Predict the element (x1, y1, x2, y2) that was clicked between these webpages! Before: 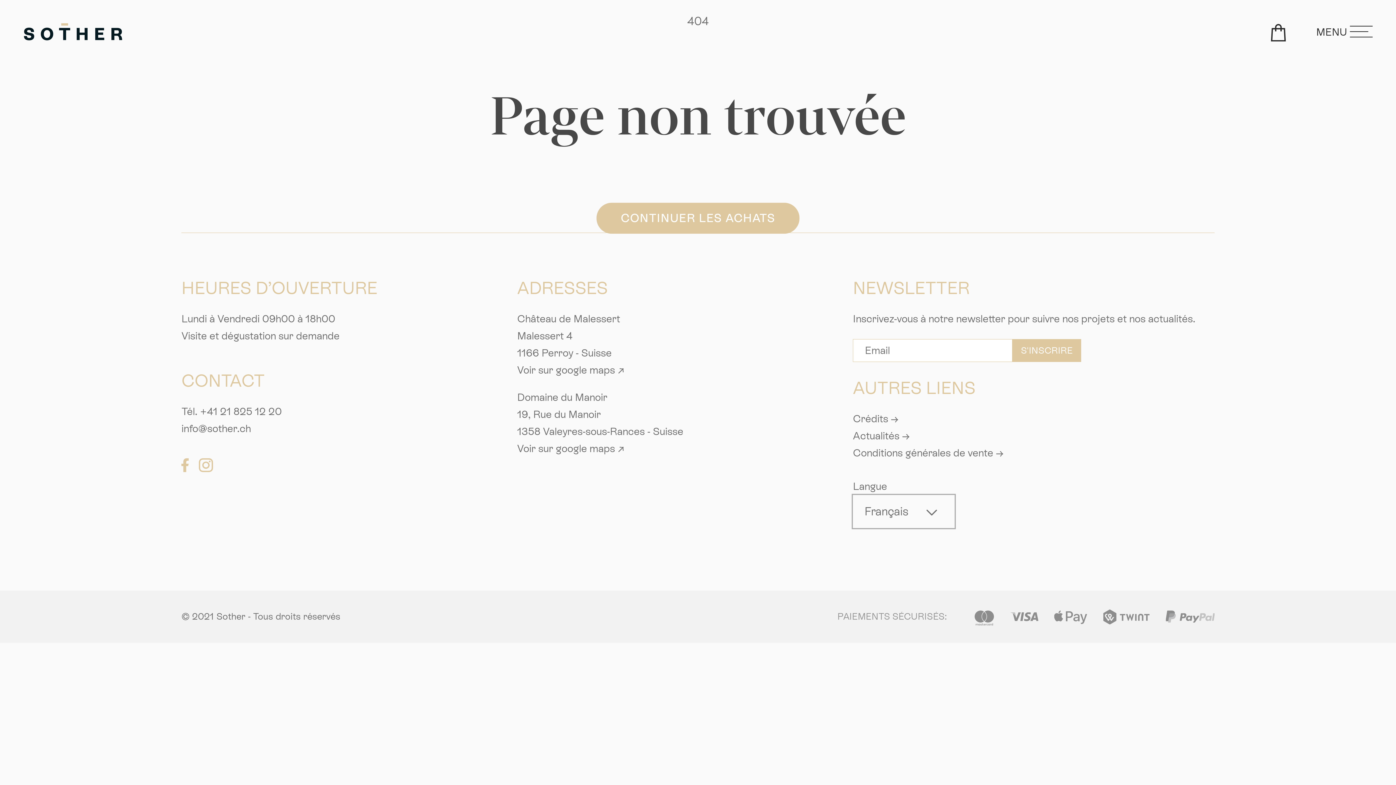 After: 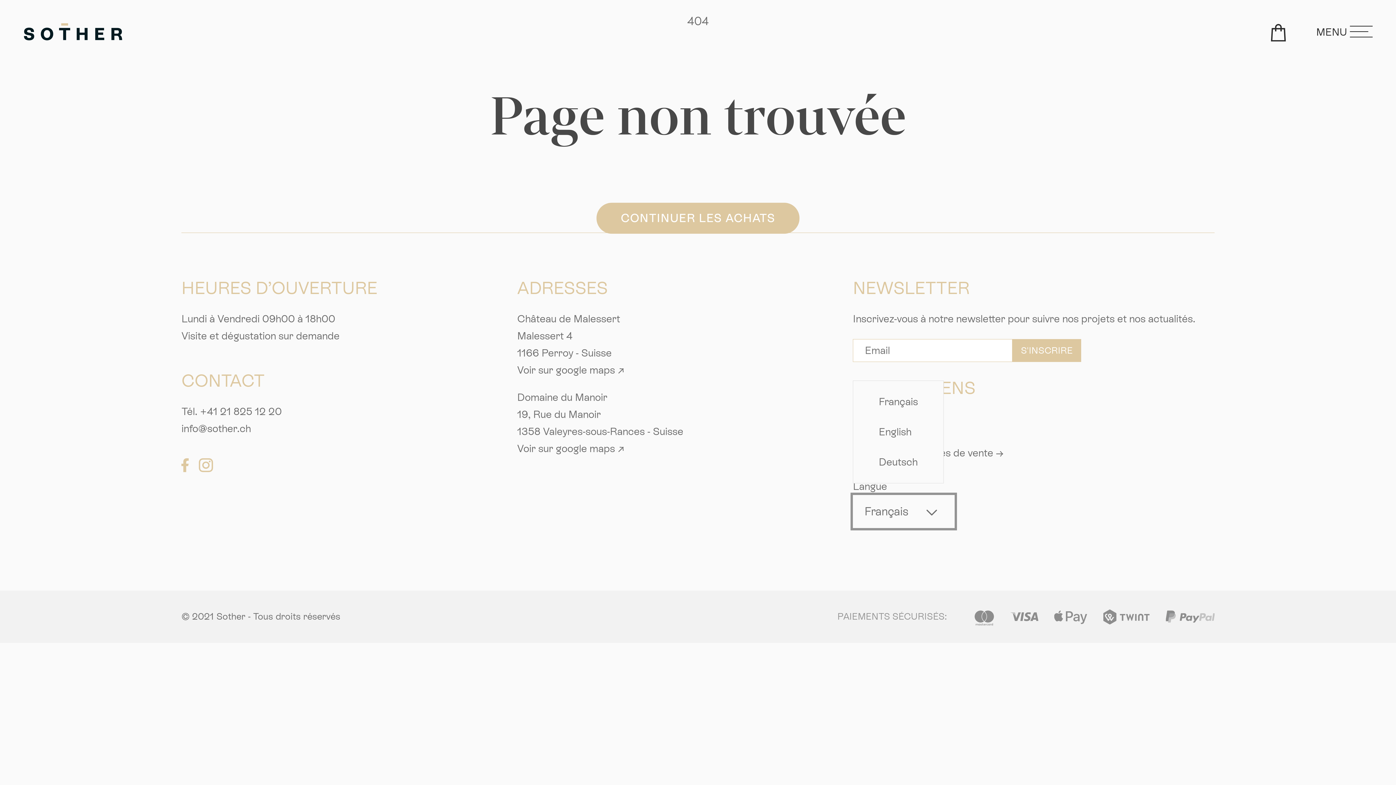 Action: bbox: (853, 495, 955, 528) label: Français